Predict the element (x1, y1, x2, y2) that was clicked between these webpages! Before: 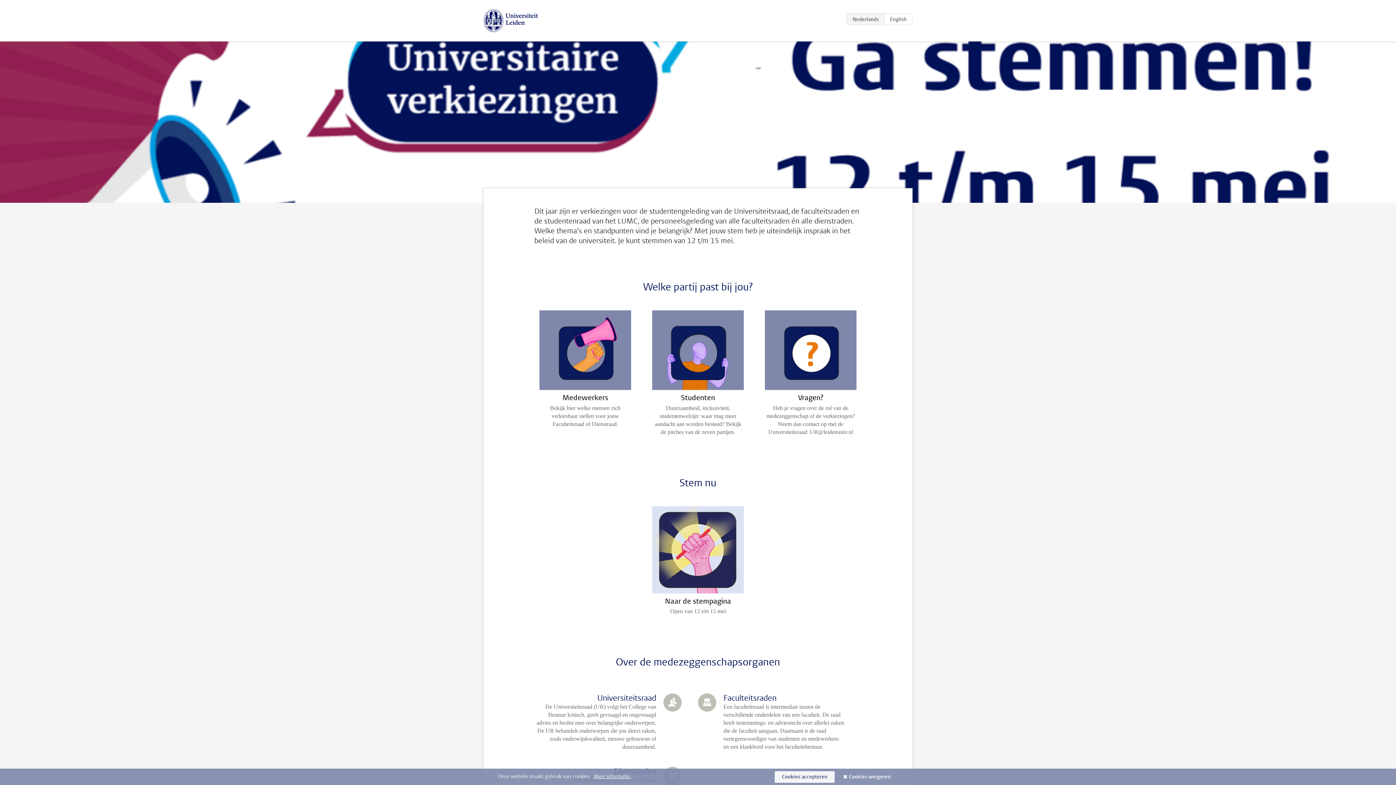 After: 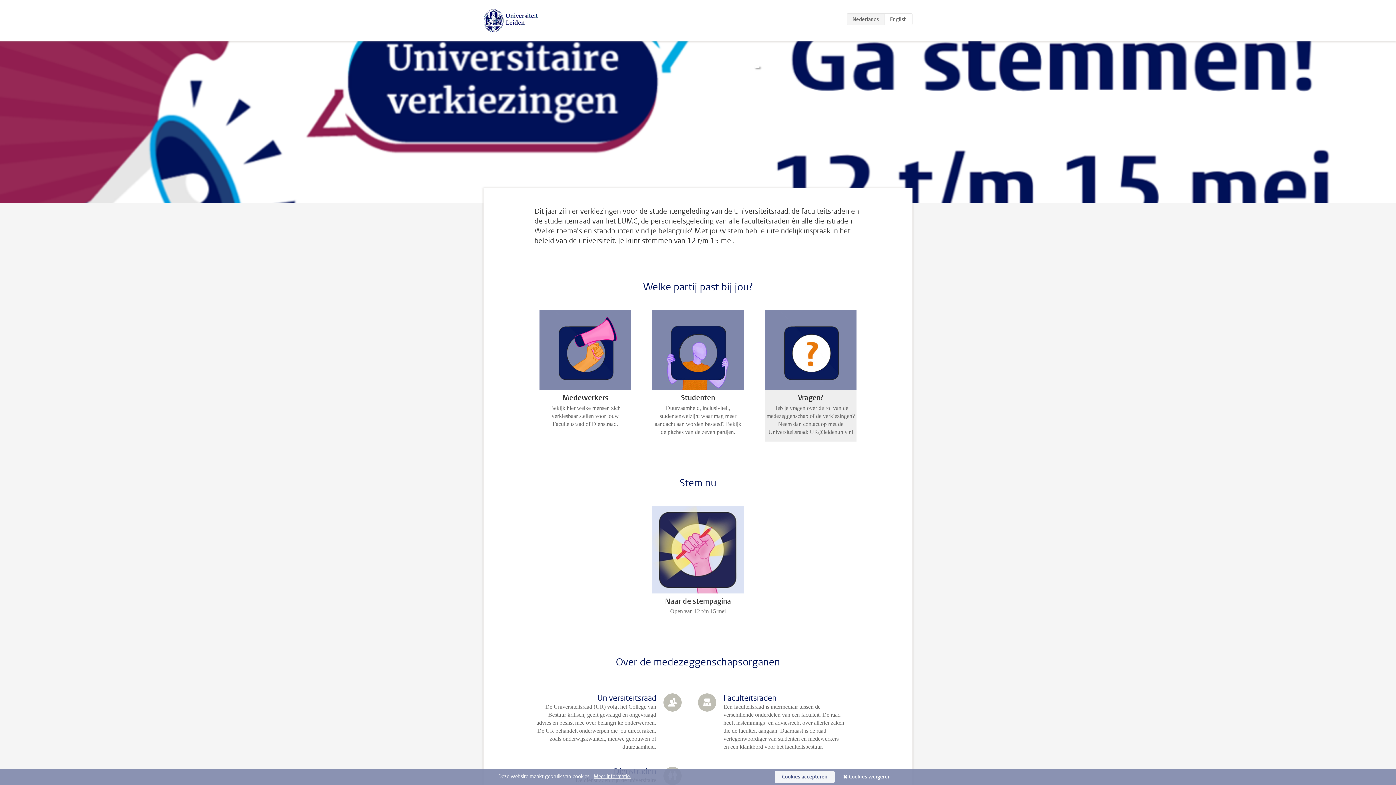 Action: label: Vragen?

Heb je vragen over de rol van de medezeggenschap of de verkiezingen? Neem dan contact op met de Universiteitsraad: UR@leidenuniv.nl bbox: (765, 310, 856, 441)